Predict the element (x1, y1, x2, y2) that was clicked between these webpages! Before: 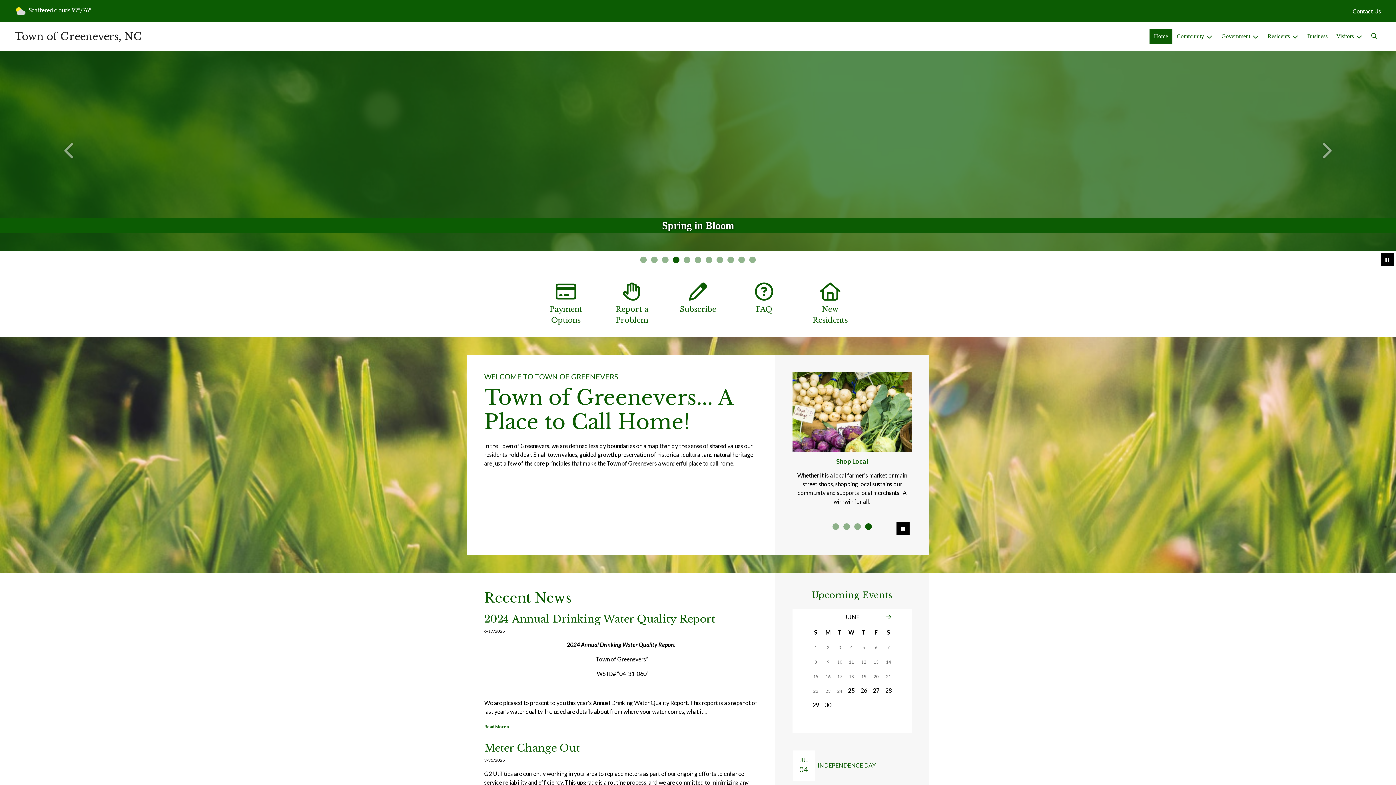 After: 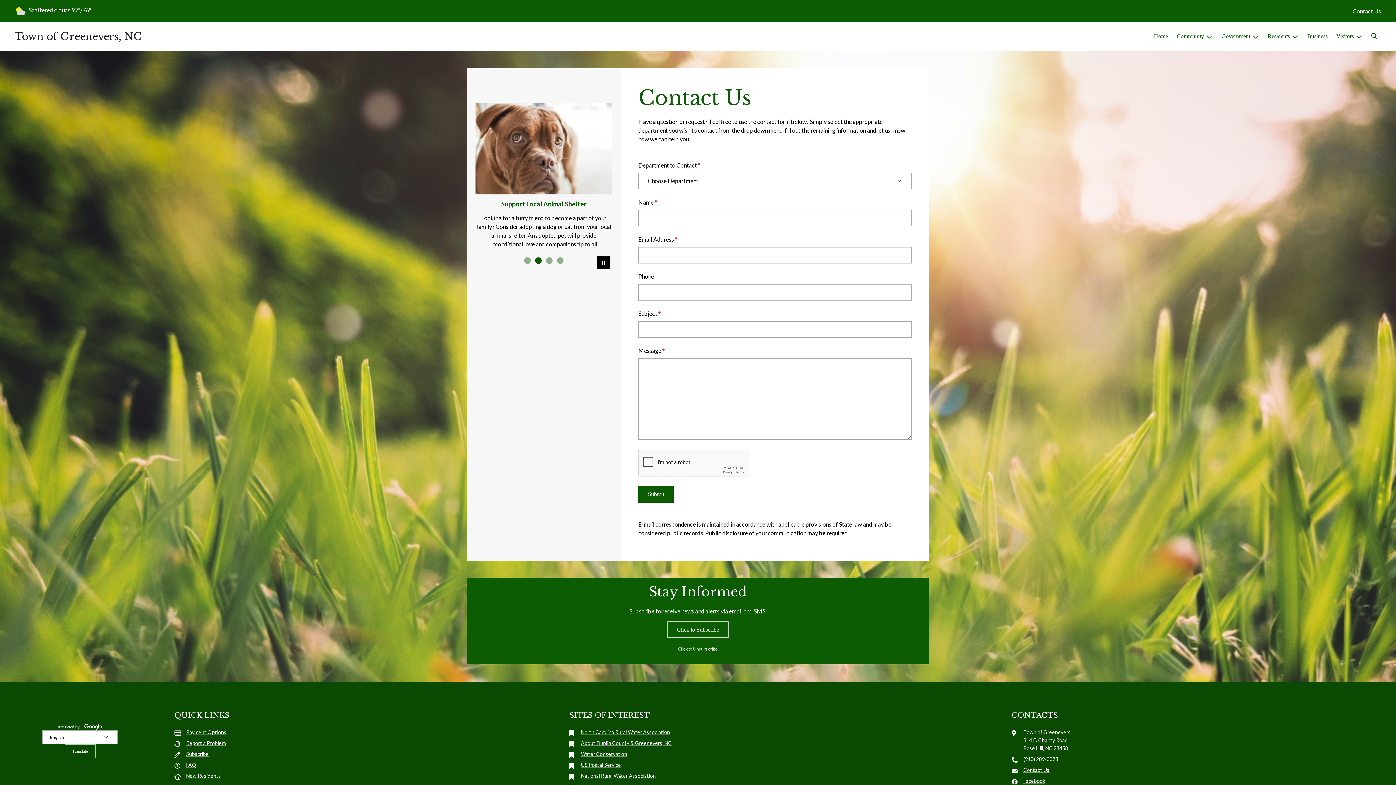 Action: label: Report a Problem bbox: (599, 280, 665, 325)